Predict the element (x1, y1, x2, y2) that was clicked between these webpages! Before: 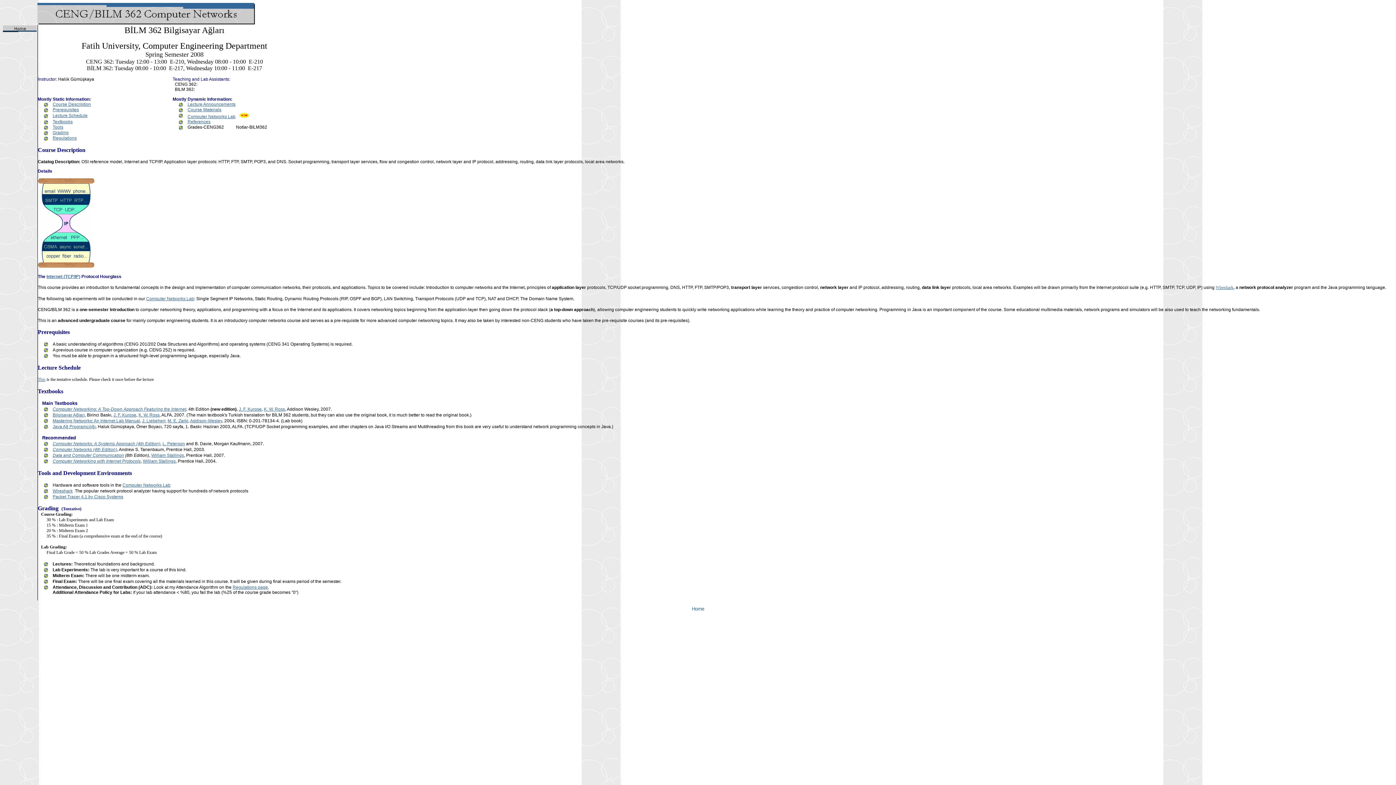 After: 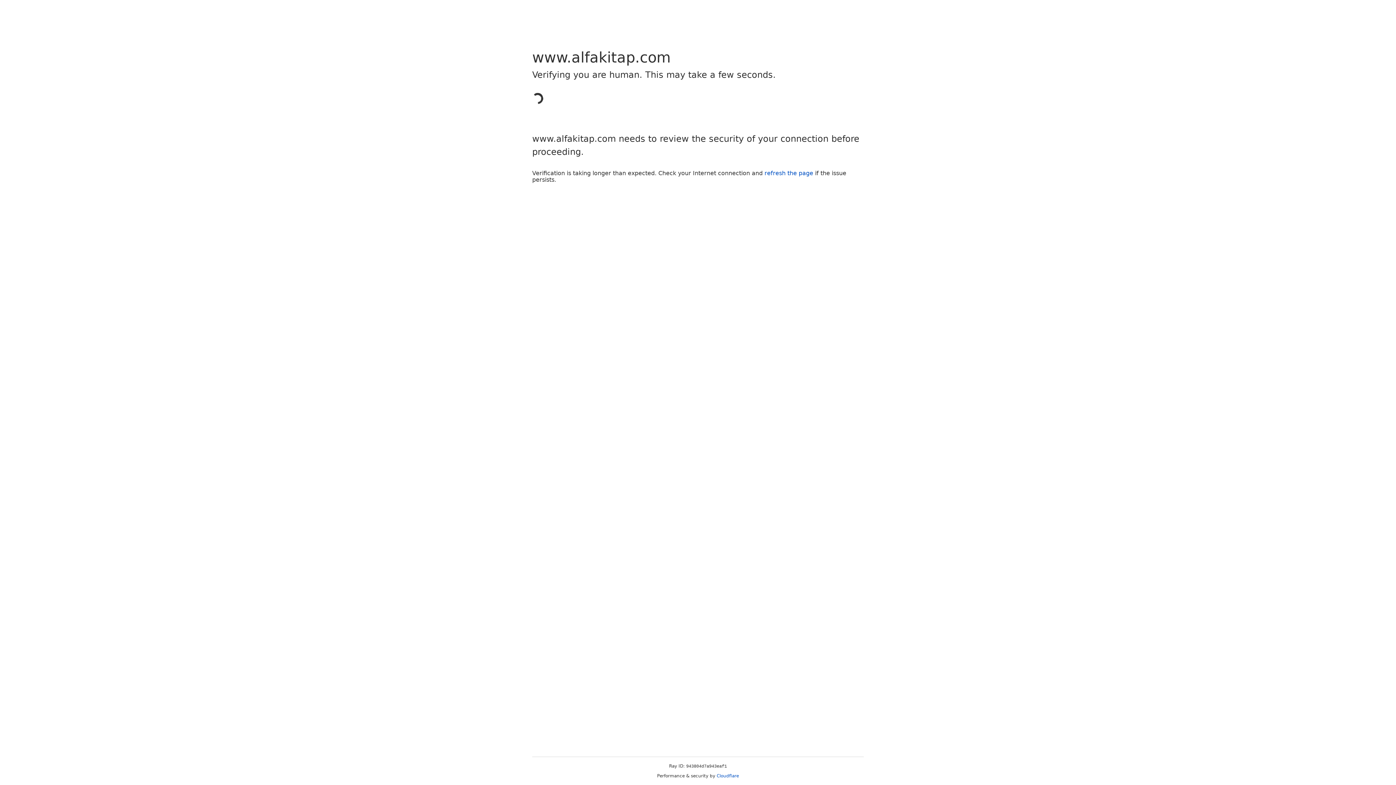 Action: bbox: (52, 412, 84, 417) label: Bilgisayar Ağları